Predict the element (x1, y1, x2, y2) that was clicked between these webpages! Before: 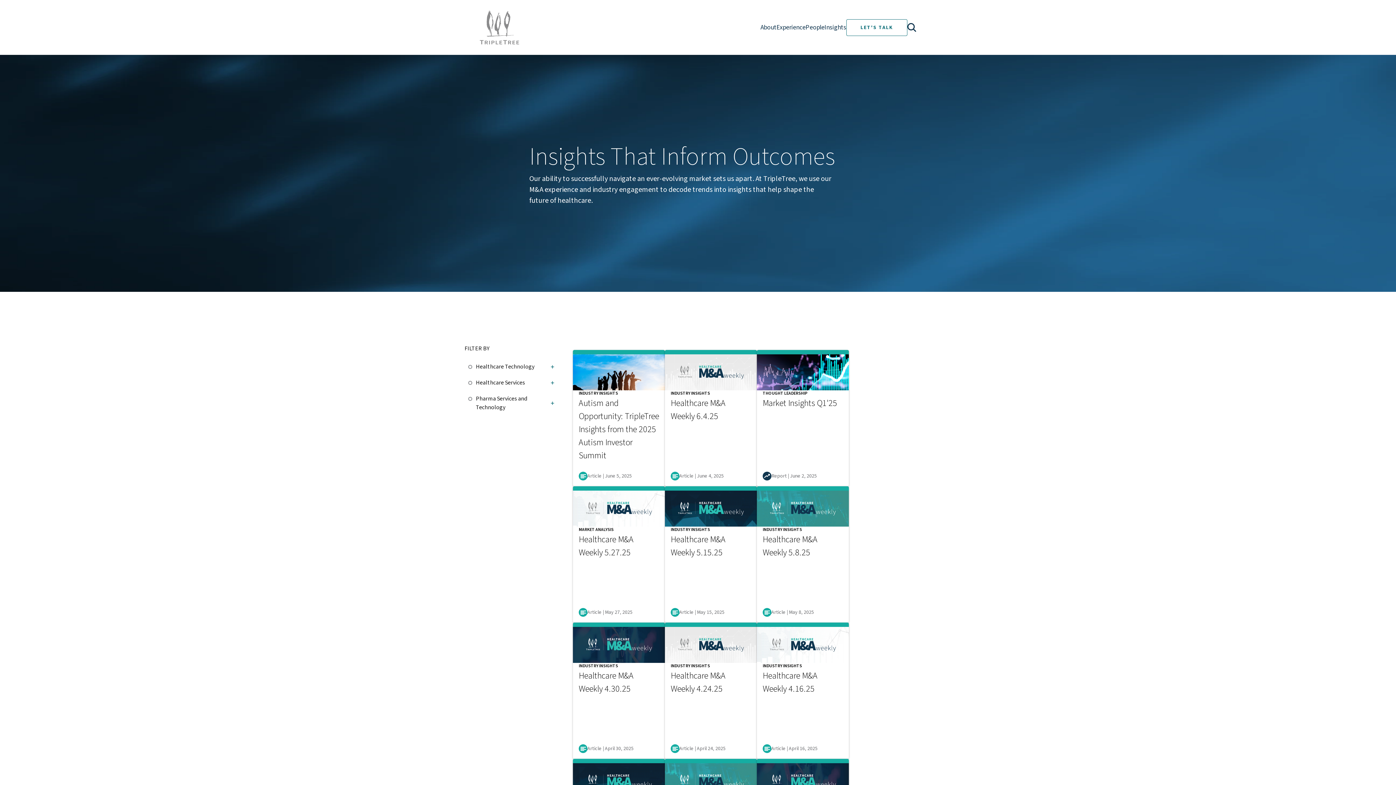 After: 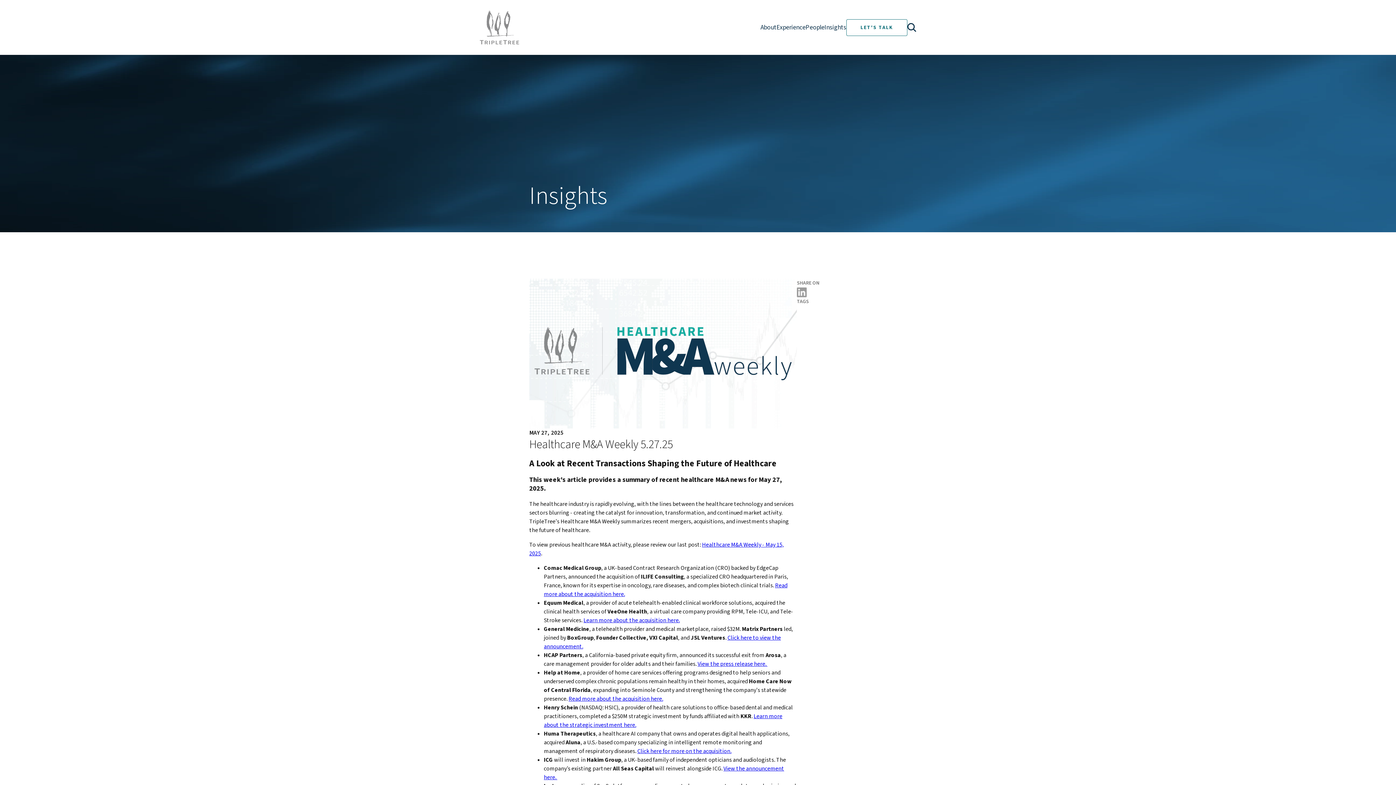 Action: bbox: (573, 486, 665, 622) label: MARKET ANALYSIS
Healthcare M&A Weekly 5.27.25
Article | May 27, 2025